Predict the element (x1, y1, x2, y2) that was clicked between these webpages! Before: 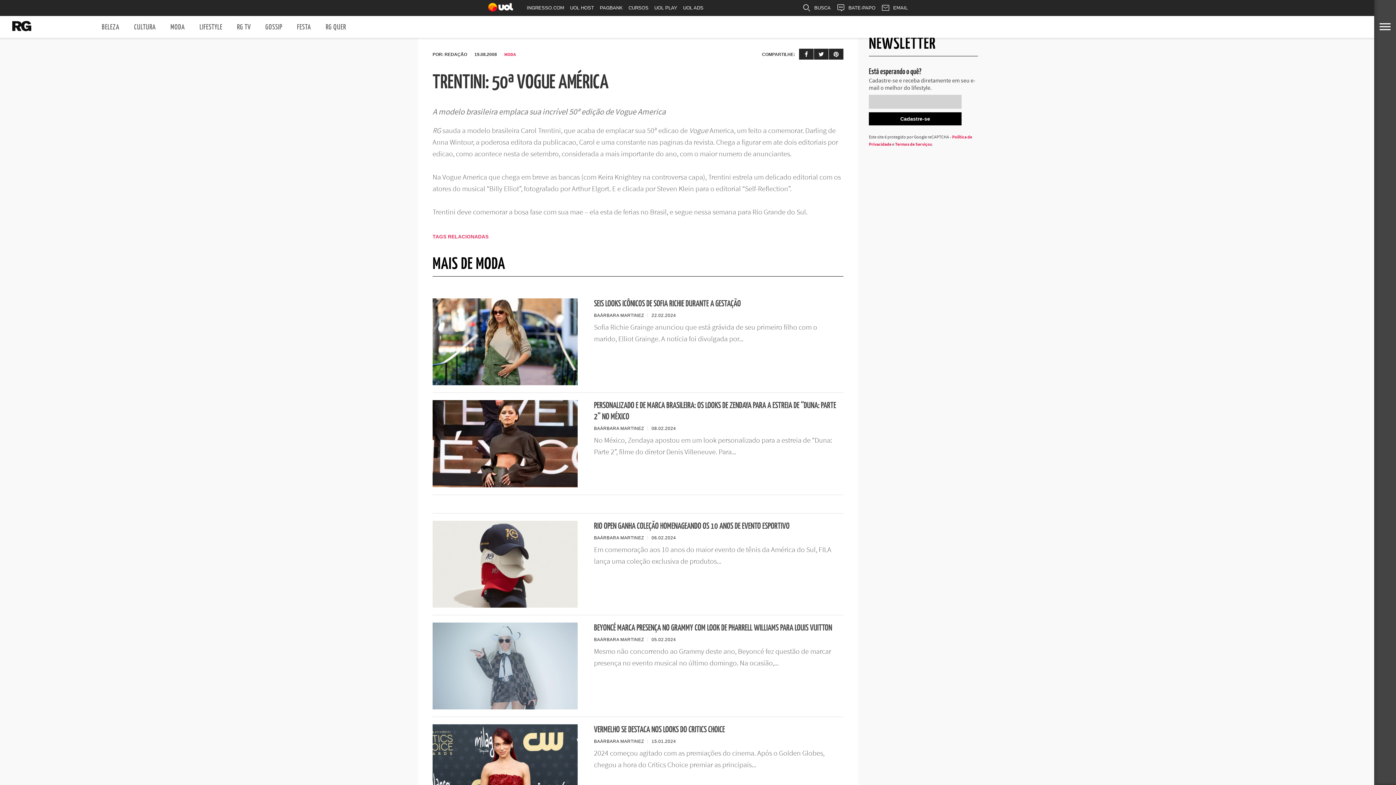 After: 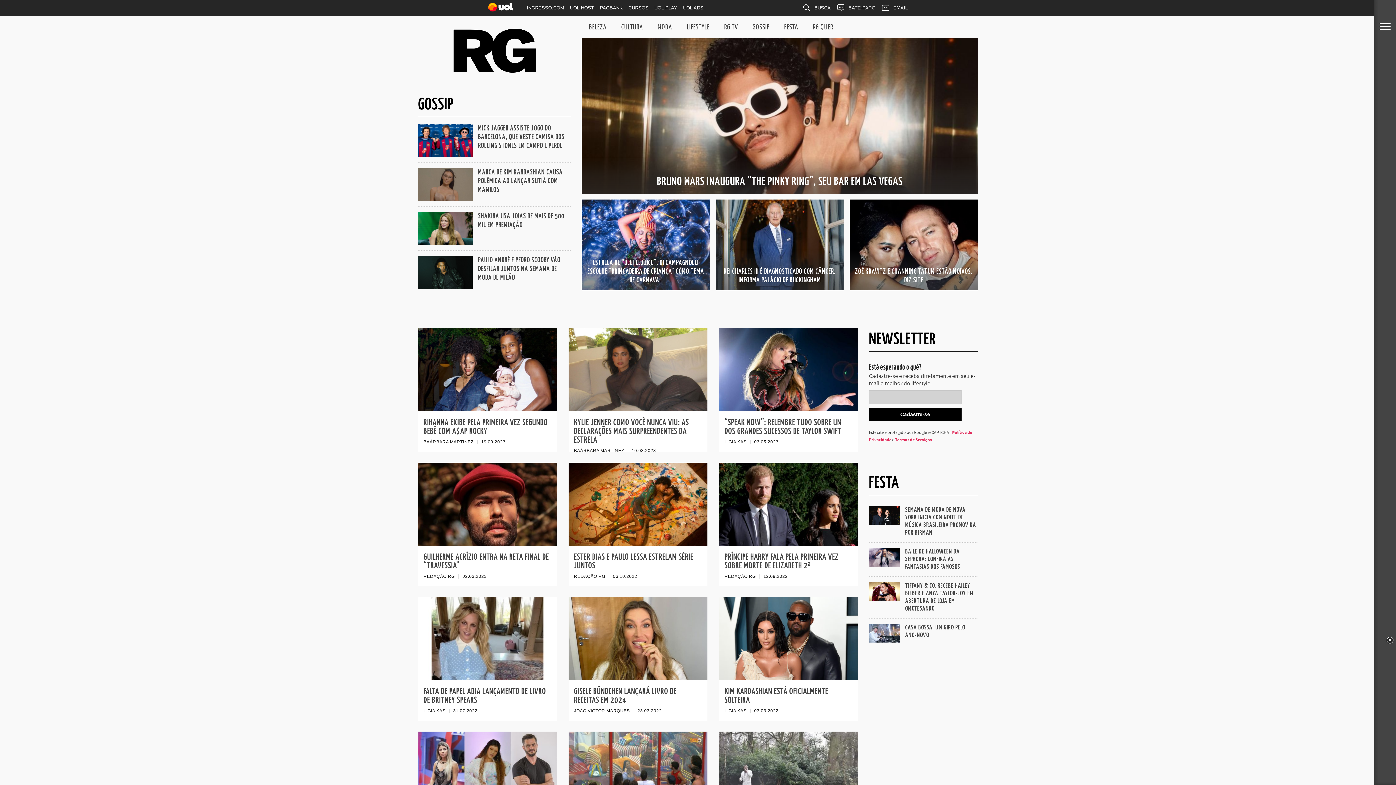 Action: label: GOSSIP bbox: (258, 16, 289, 39)